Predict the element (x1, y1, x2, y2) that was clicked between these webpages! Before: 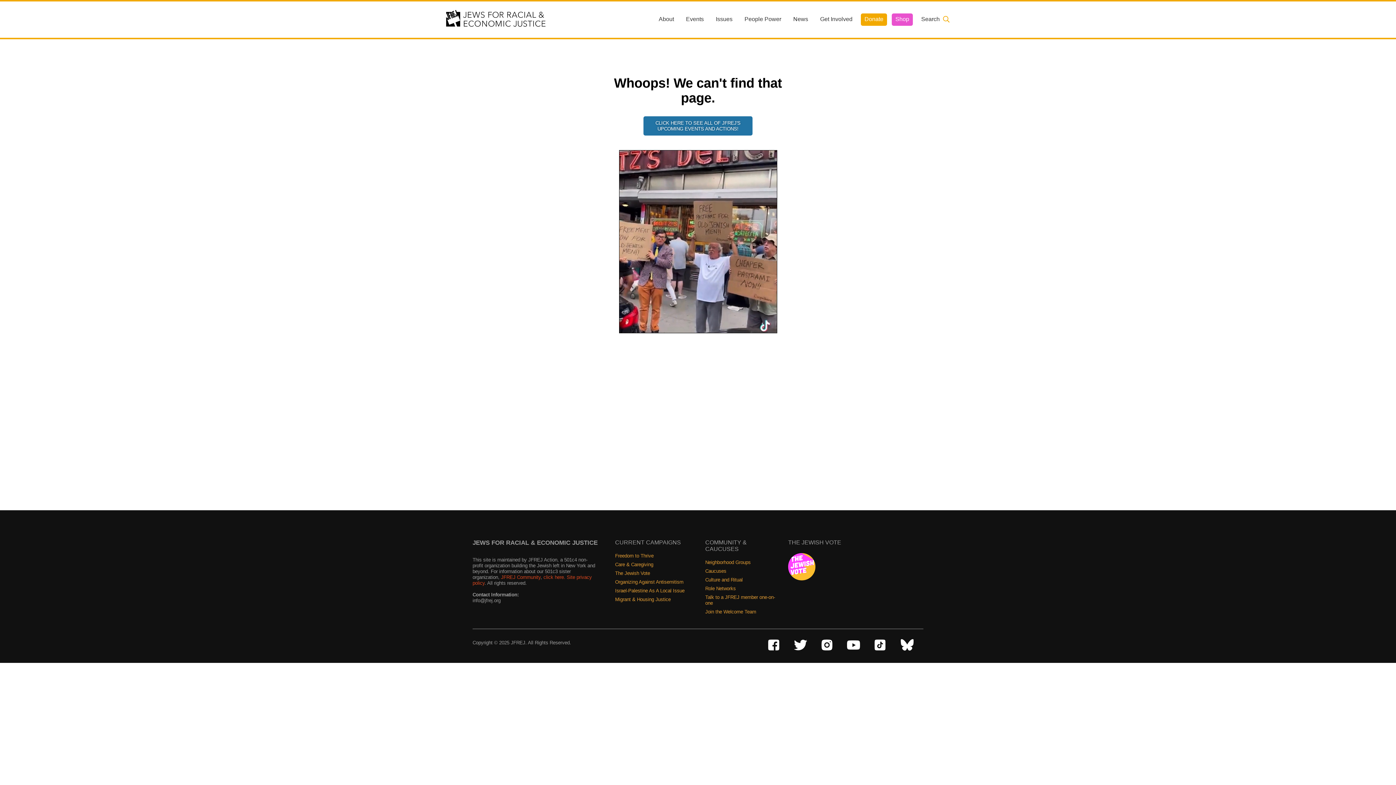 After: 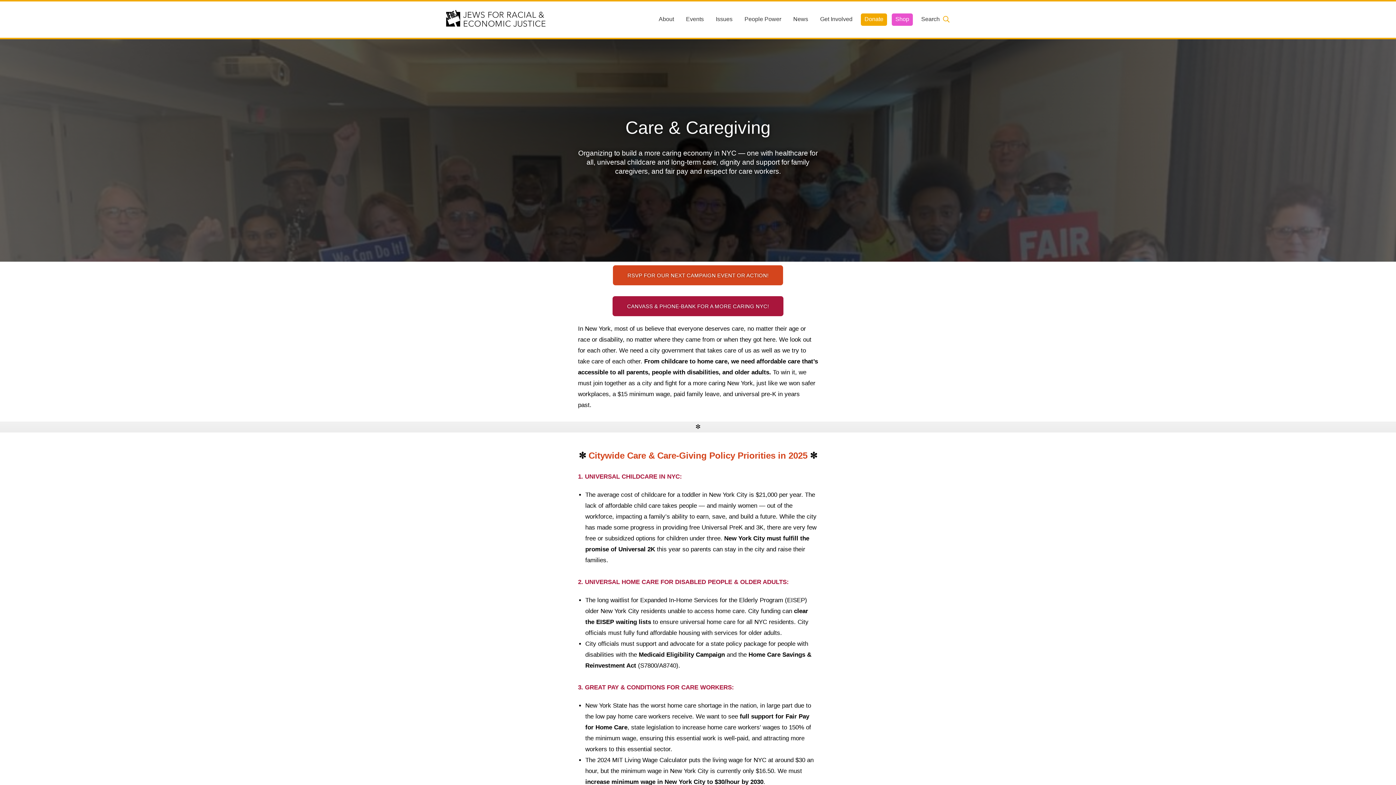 Action: label: Care & Caregiving bbox: (615, 562, 690, 570)